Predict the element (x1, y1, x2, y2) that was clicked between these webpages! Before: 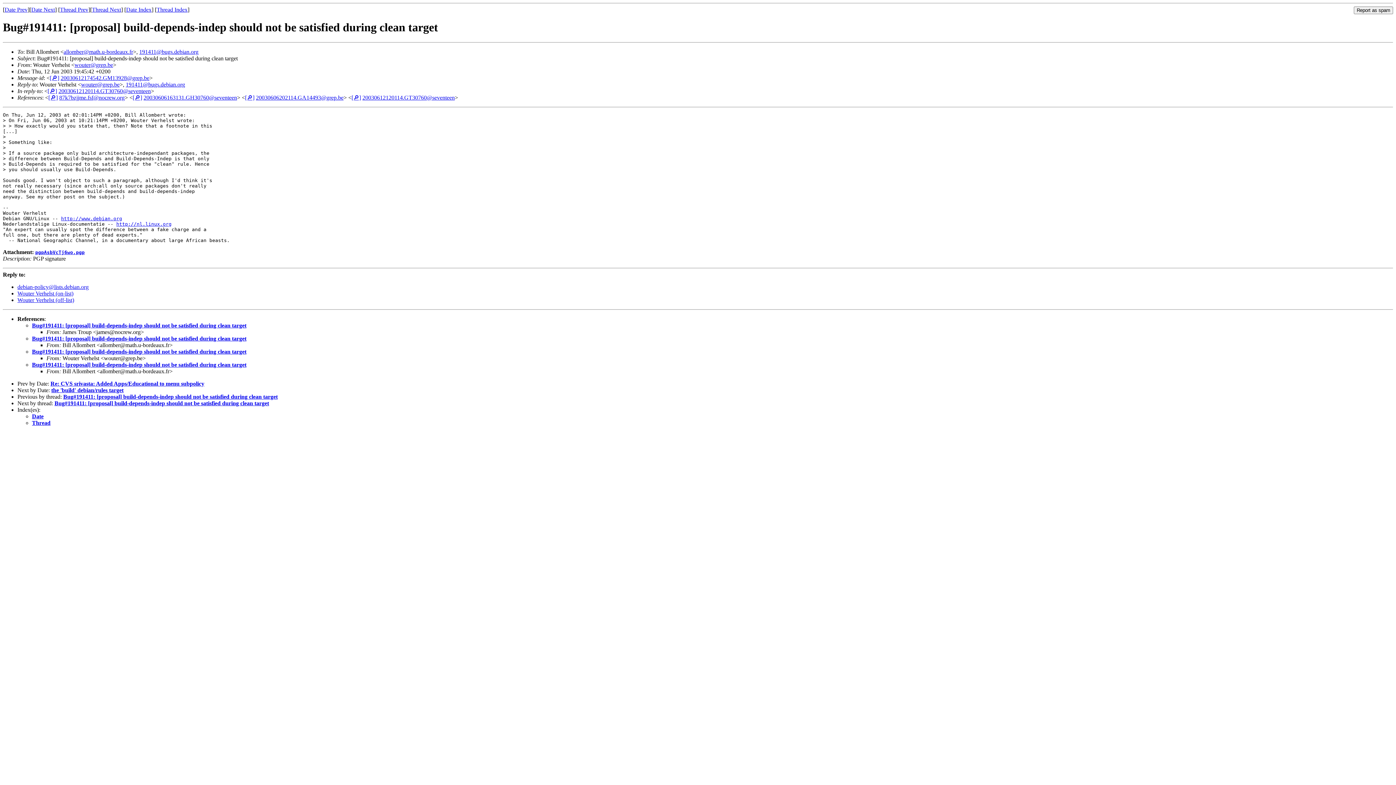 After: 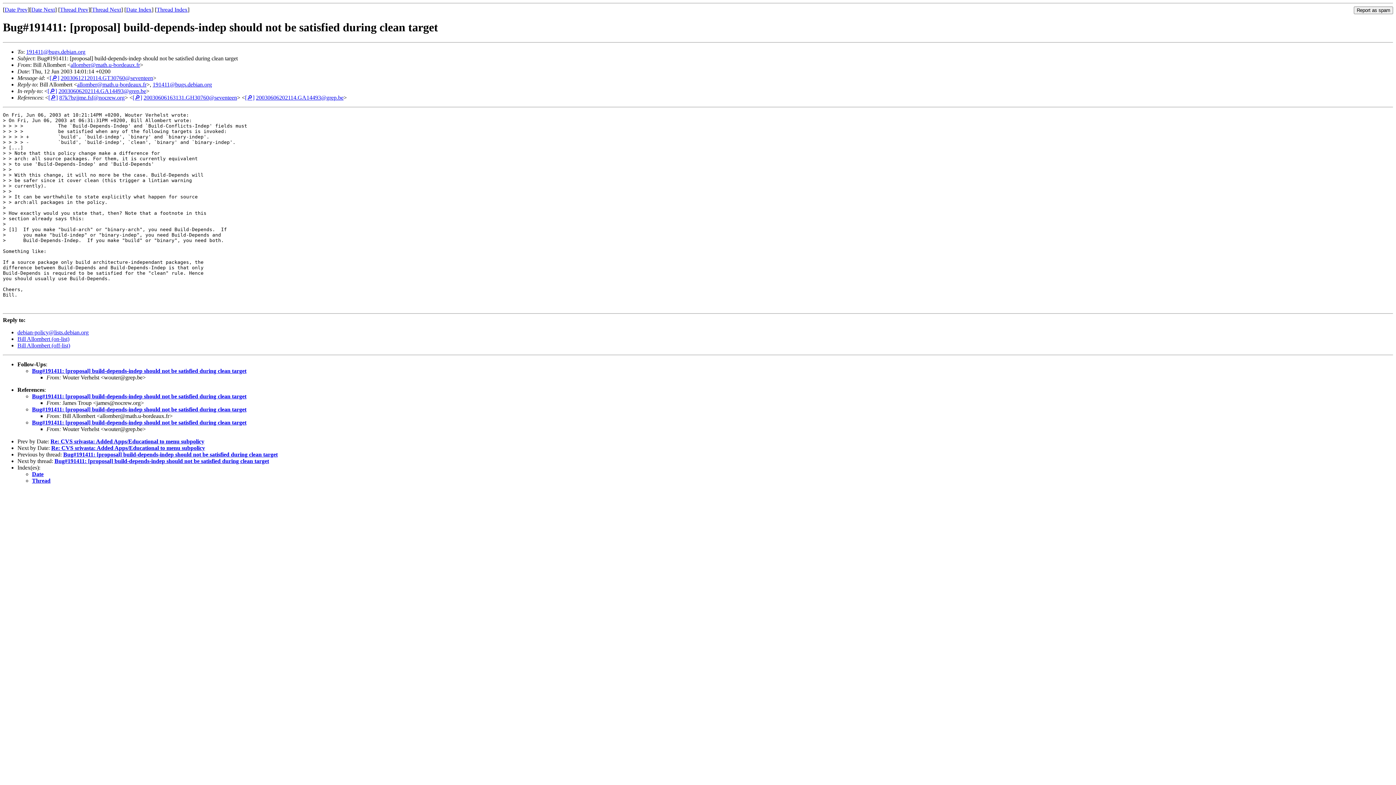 Action: bbox: (58, 87, 150, 94) label: 20030612120114.GT30760@seventeen